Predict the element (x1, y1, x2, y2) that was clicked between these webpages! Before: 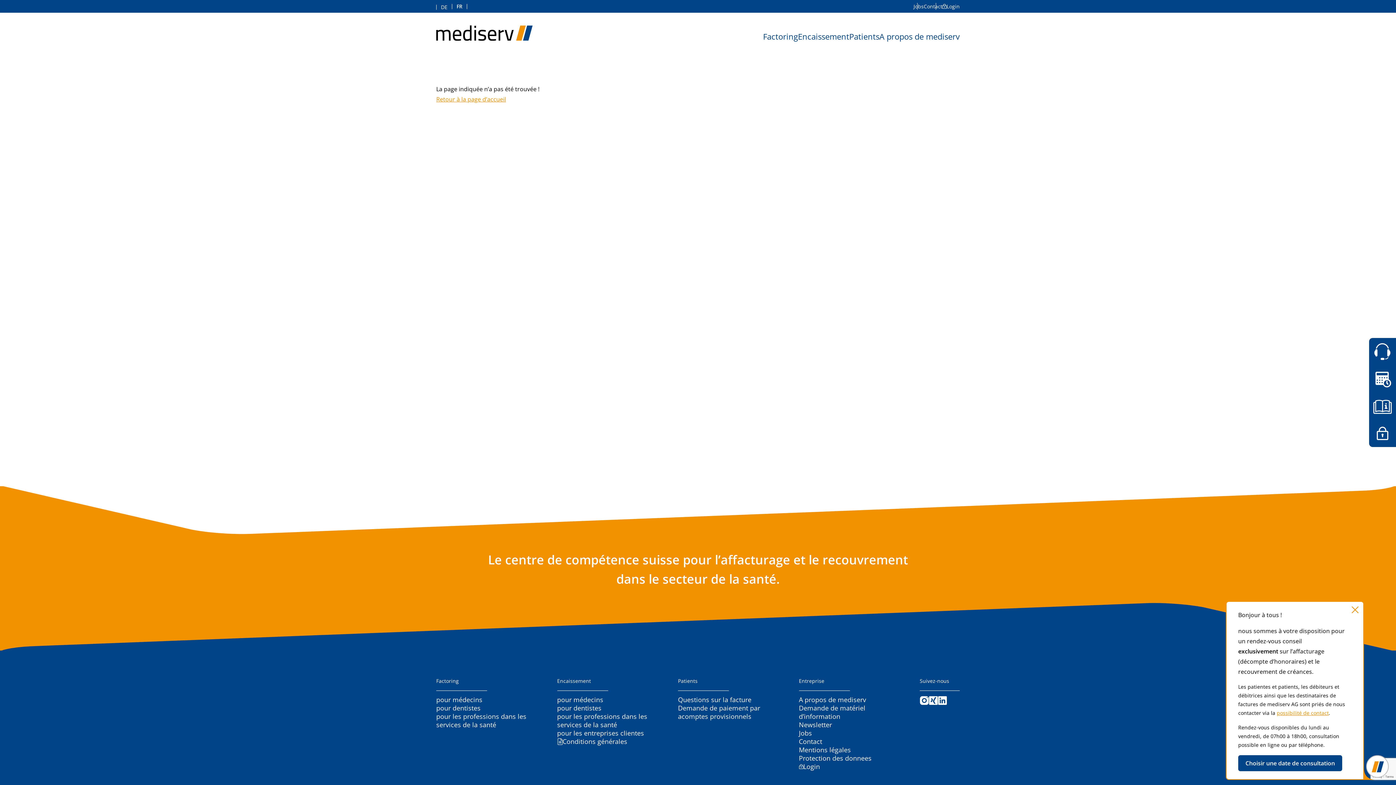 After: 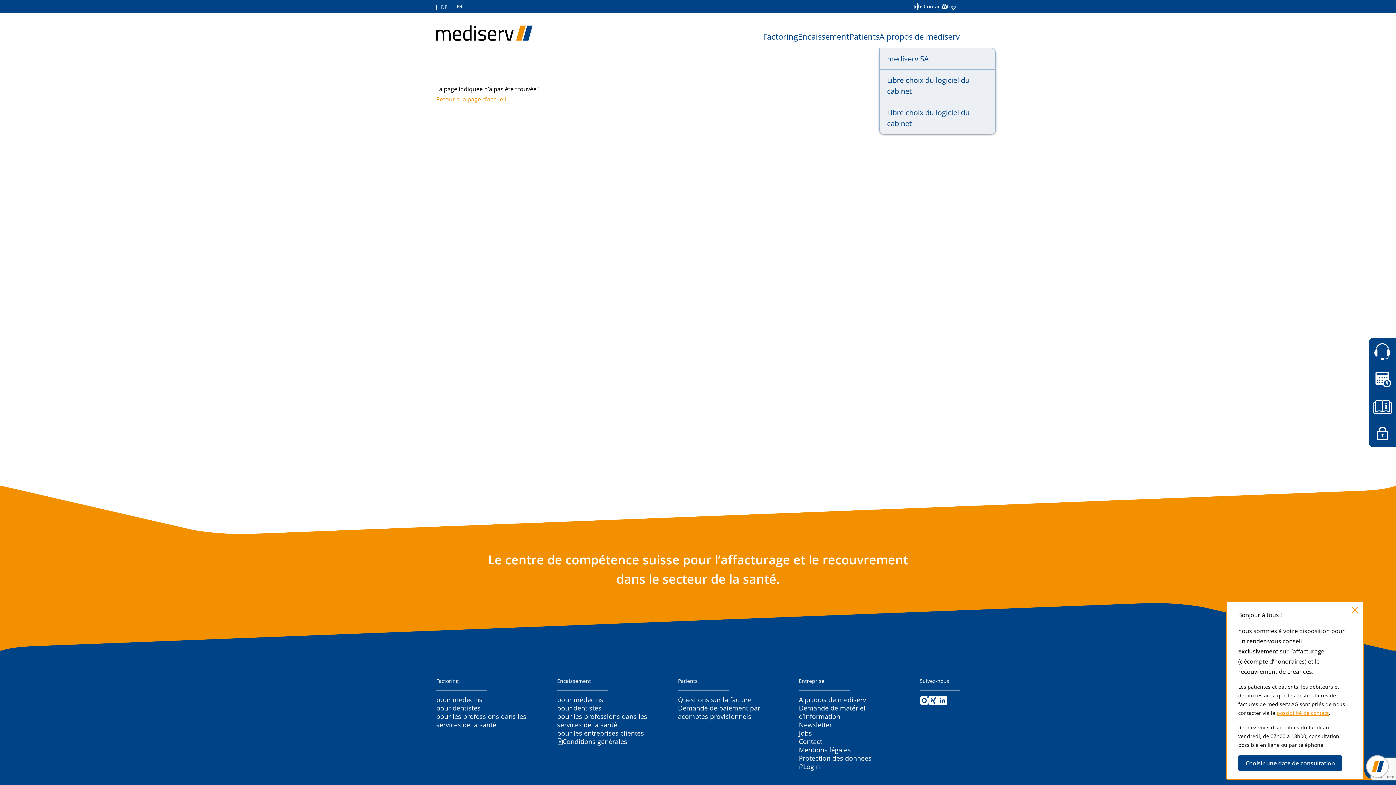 Action: label: A propos de mediserv bbox: (879, 31, 960, 47)